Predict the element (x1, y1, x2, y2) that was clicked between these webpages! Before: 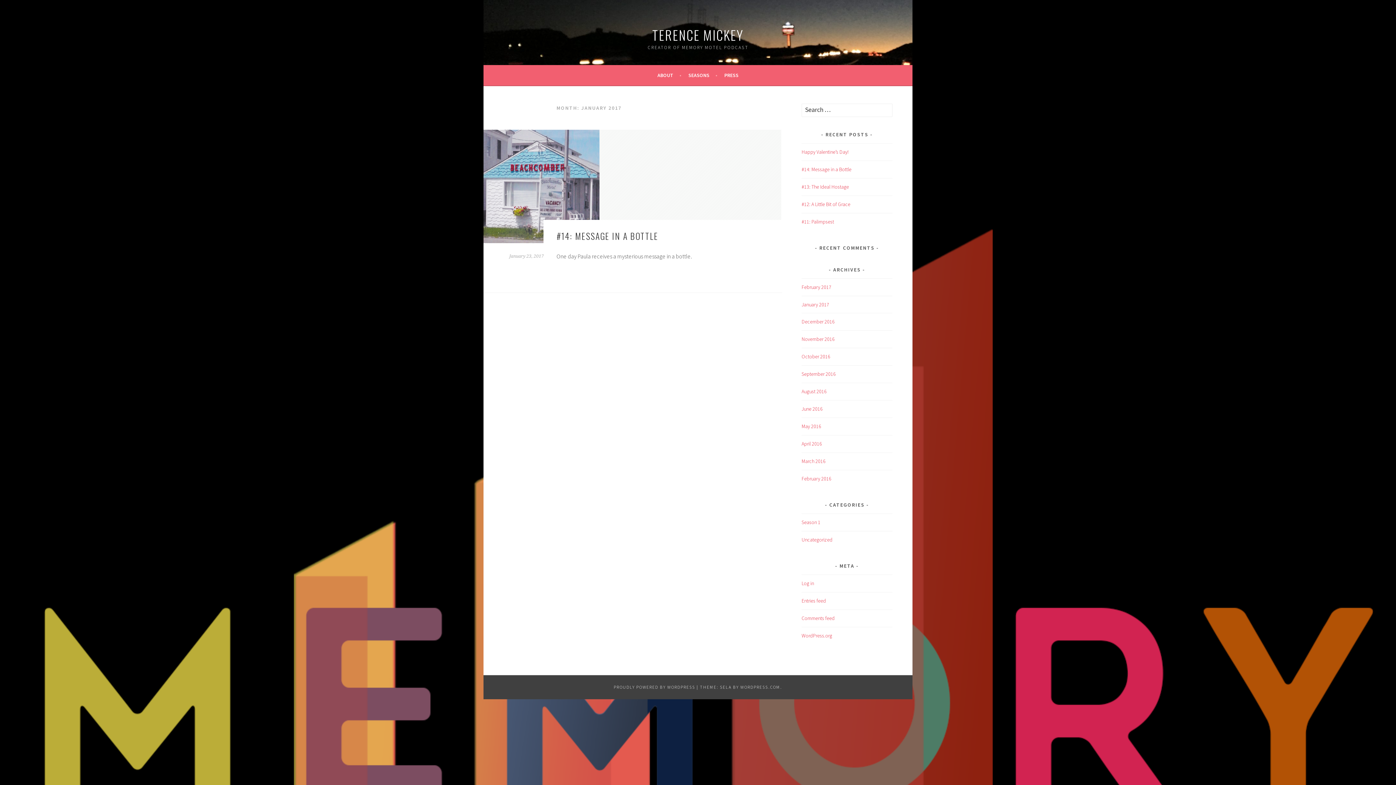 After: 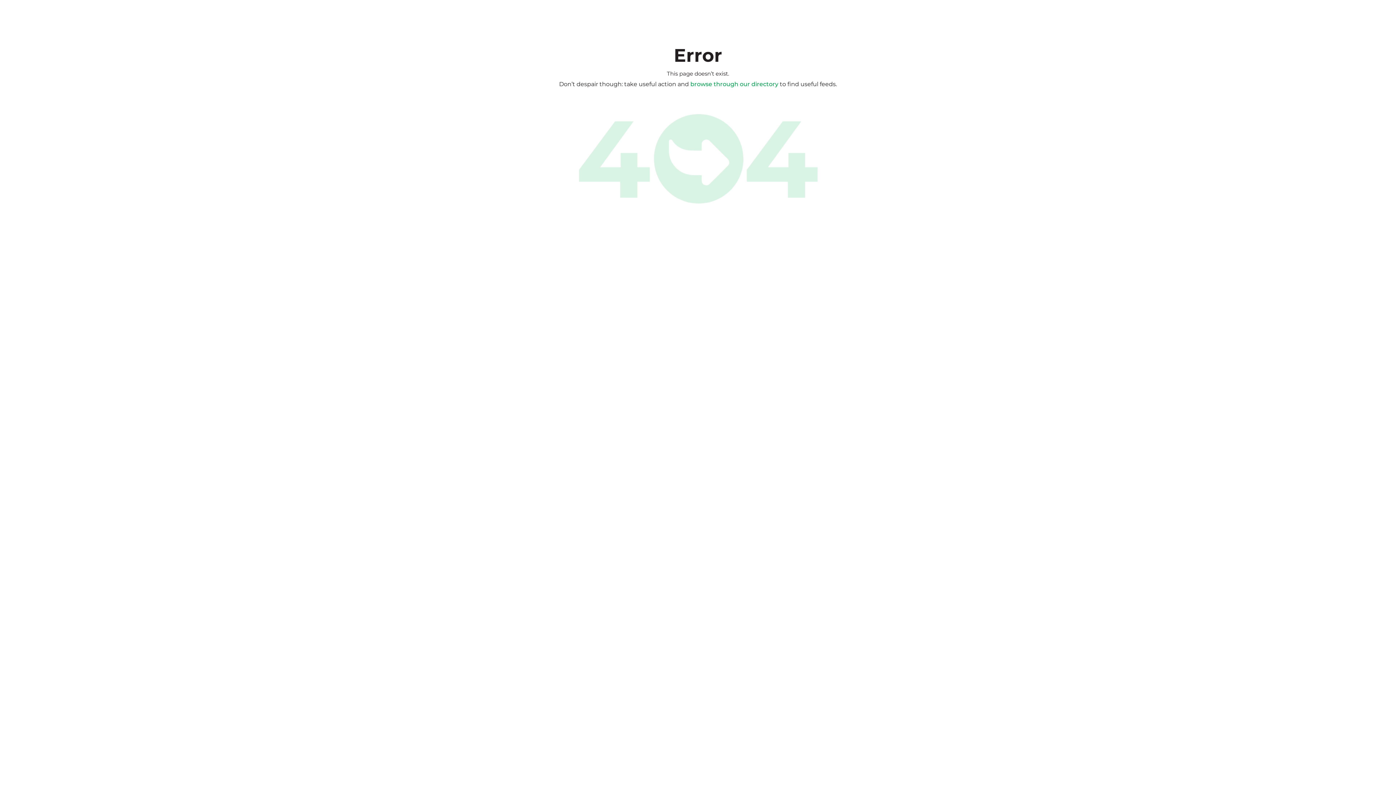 Action: label: Entries feed bbox: (801, 597, 826, 604)